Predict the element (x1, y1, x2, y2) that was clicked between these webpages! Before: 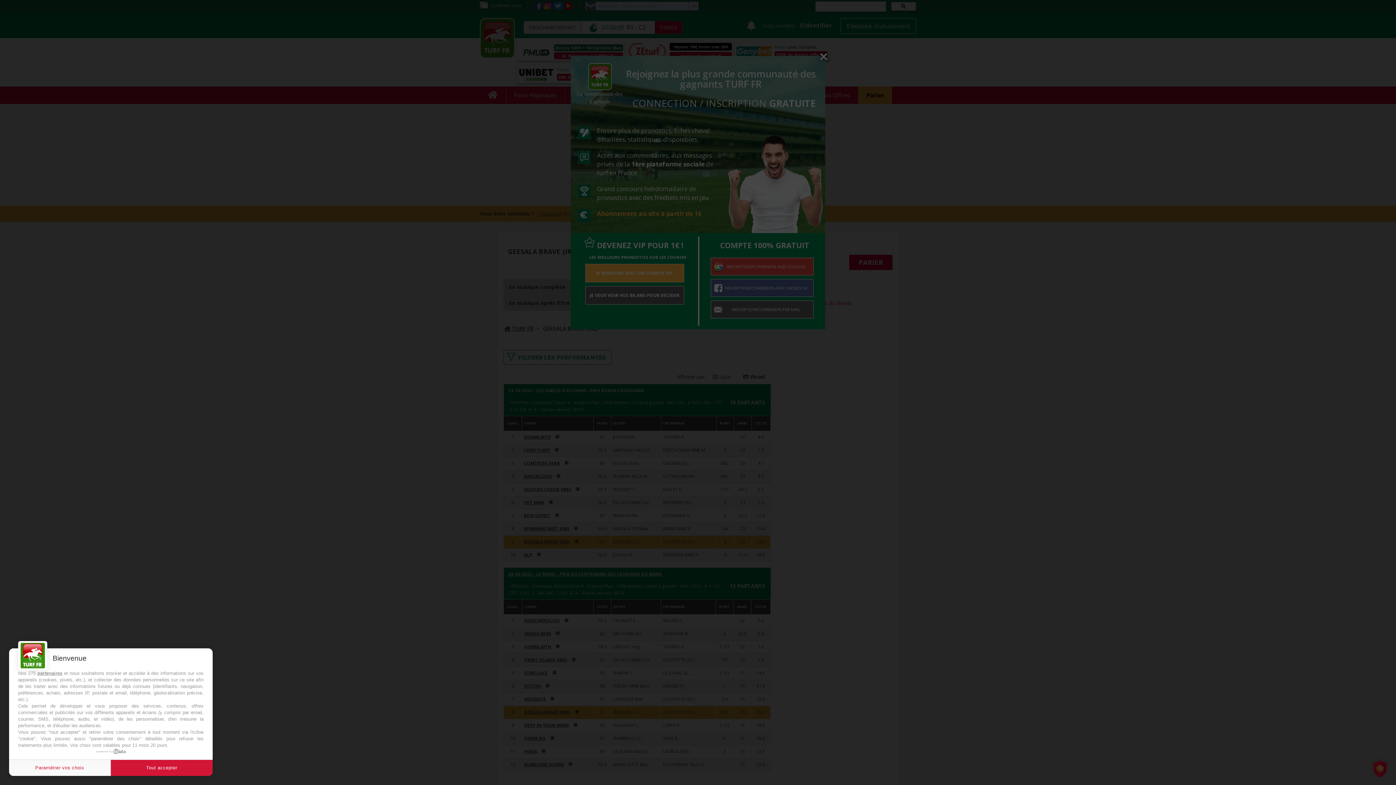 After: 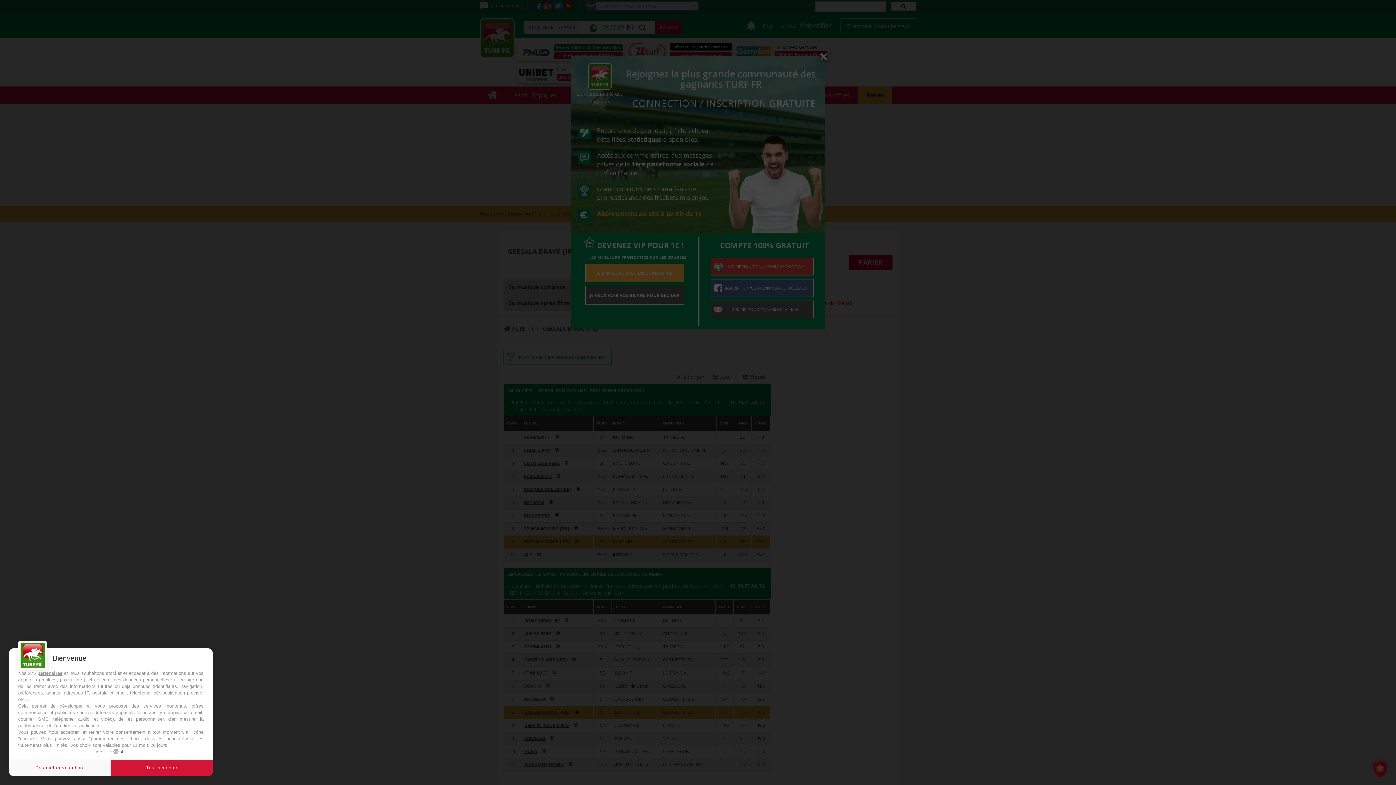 Action: label: powered by bbox: (96, 749, 125, 754)